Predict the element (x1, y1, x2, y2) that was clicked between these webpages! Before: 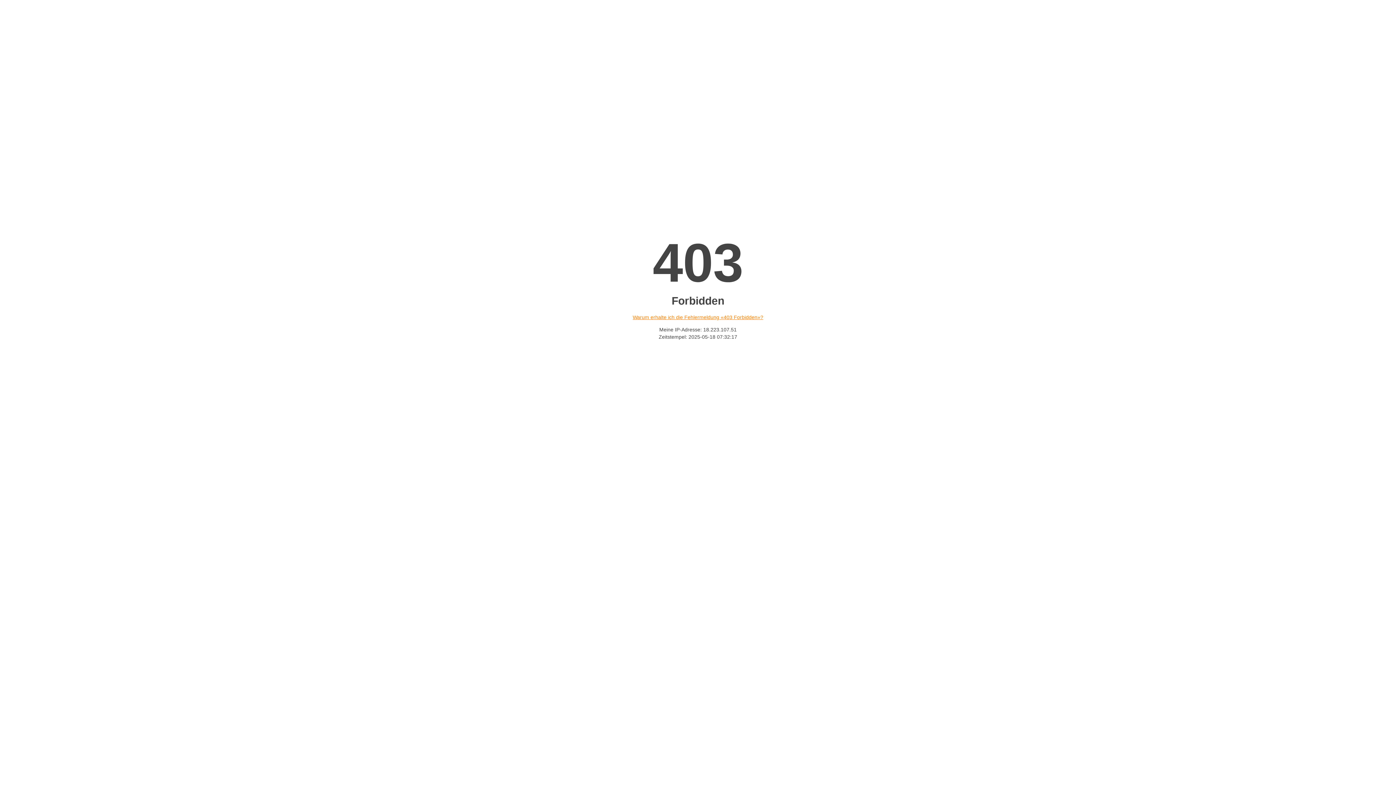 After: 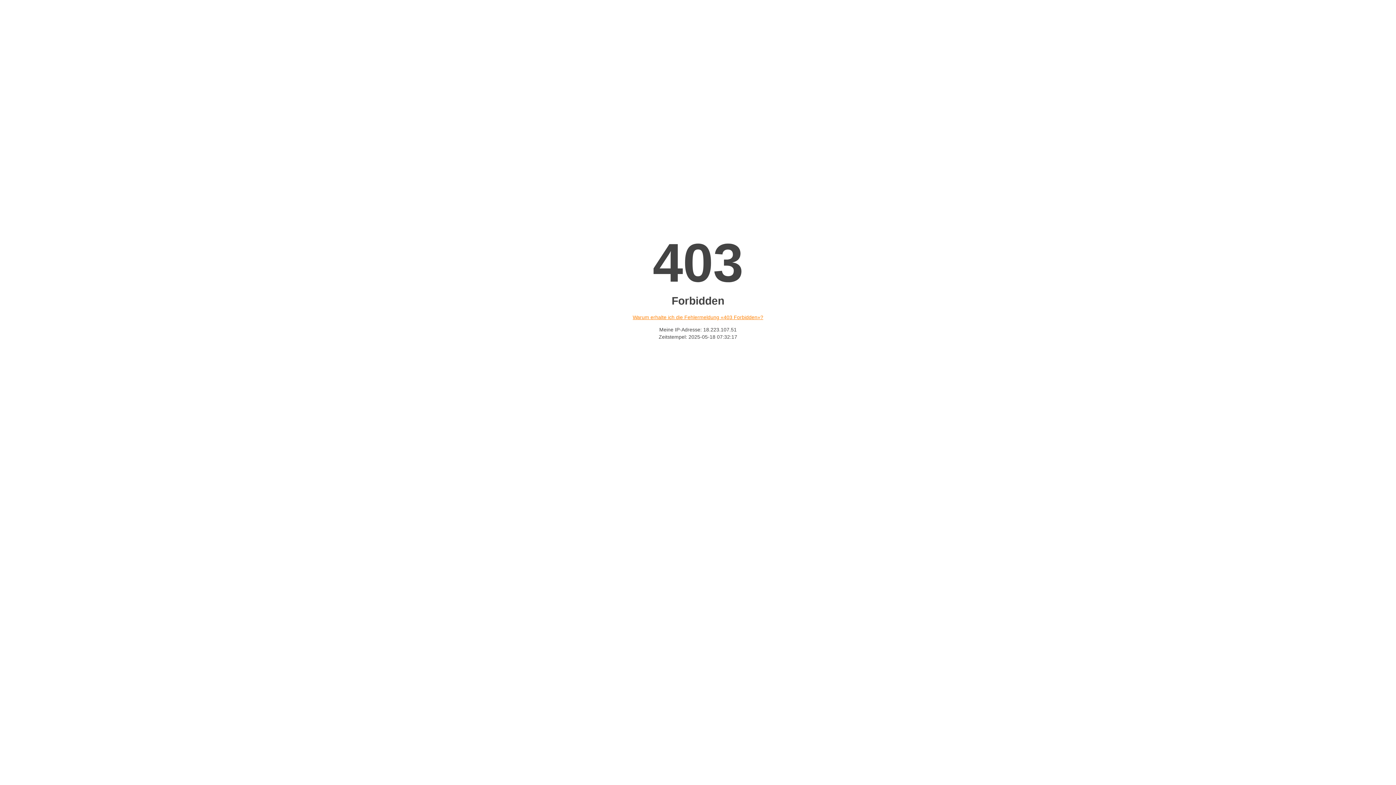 Action: label: Warum erhalte ich die Fehlermeldung «403 Forbidden»? bbox: (632, 314, 763, 320)